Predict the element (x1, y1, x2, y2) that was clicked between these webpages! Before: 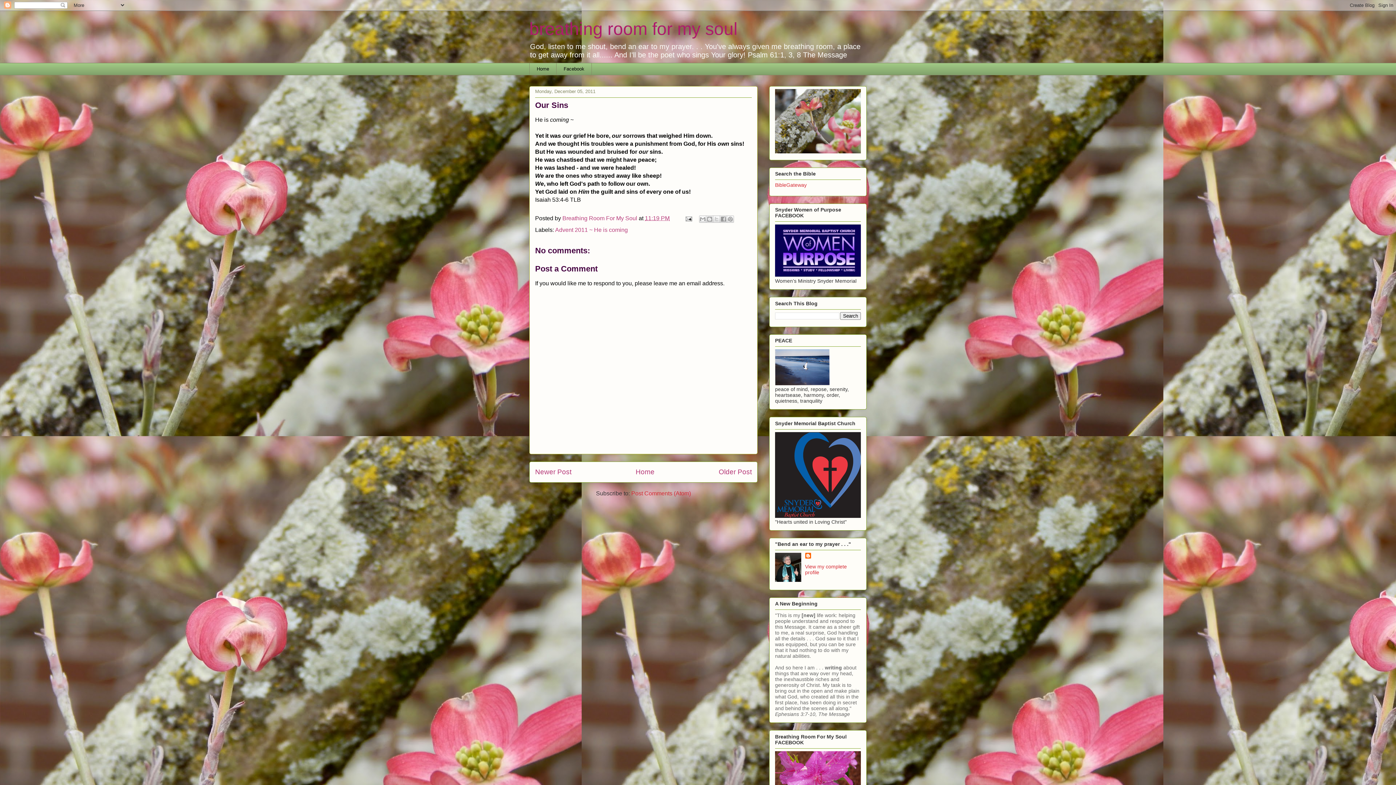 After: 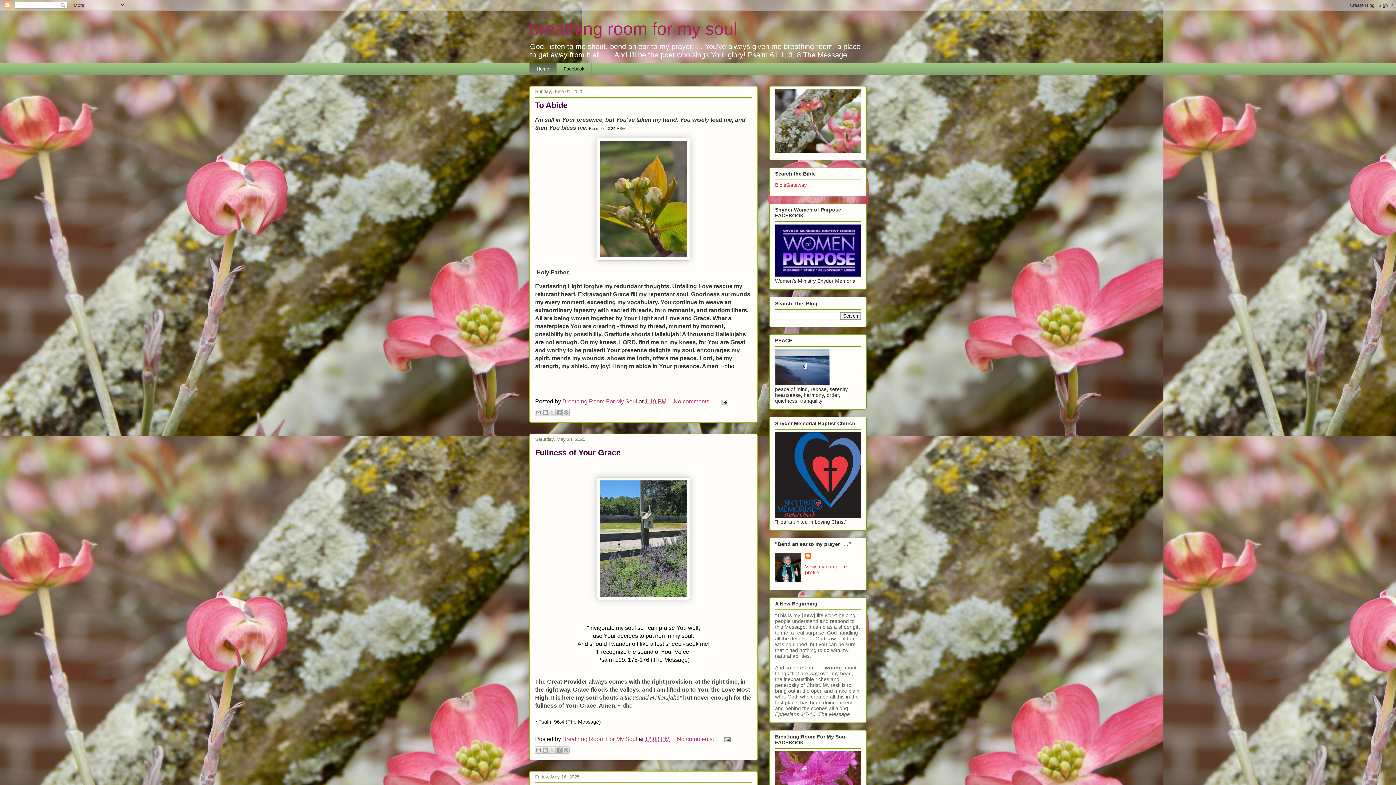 Action: label: Home bbox: (635, 468, 654, 475)